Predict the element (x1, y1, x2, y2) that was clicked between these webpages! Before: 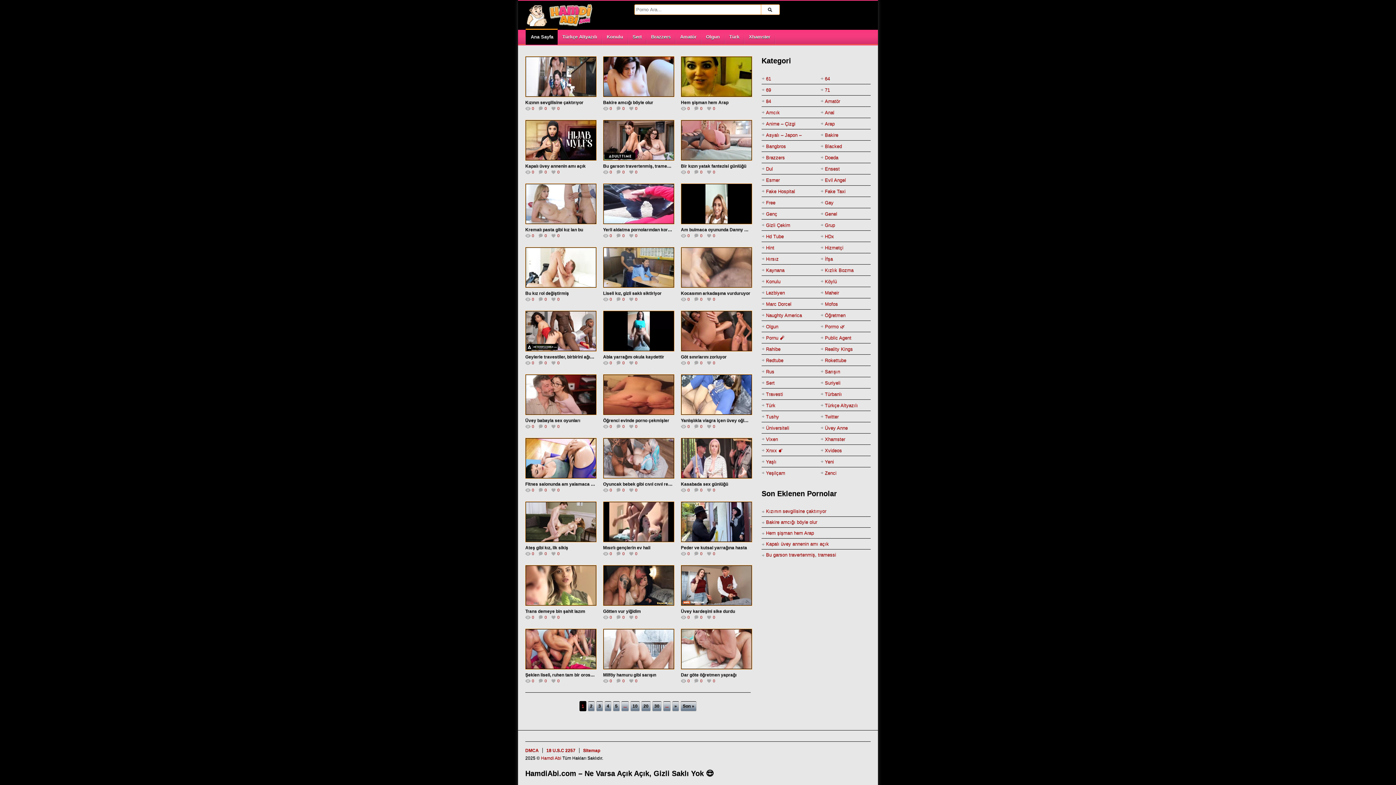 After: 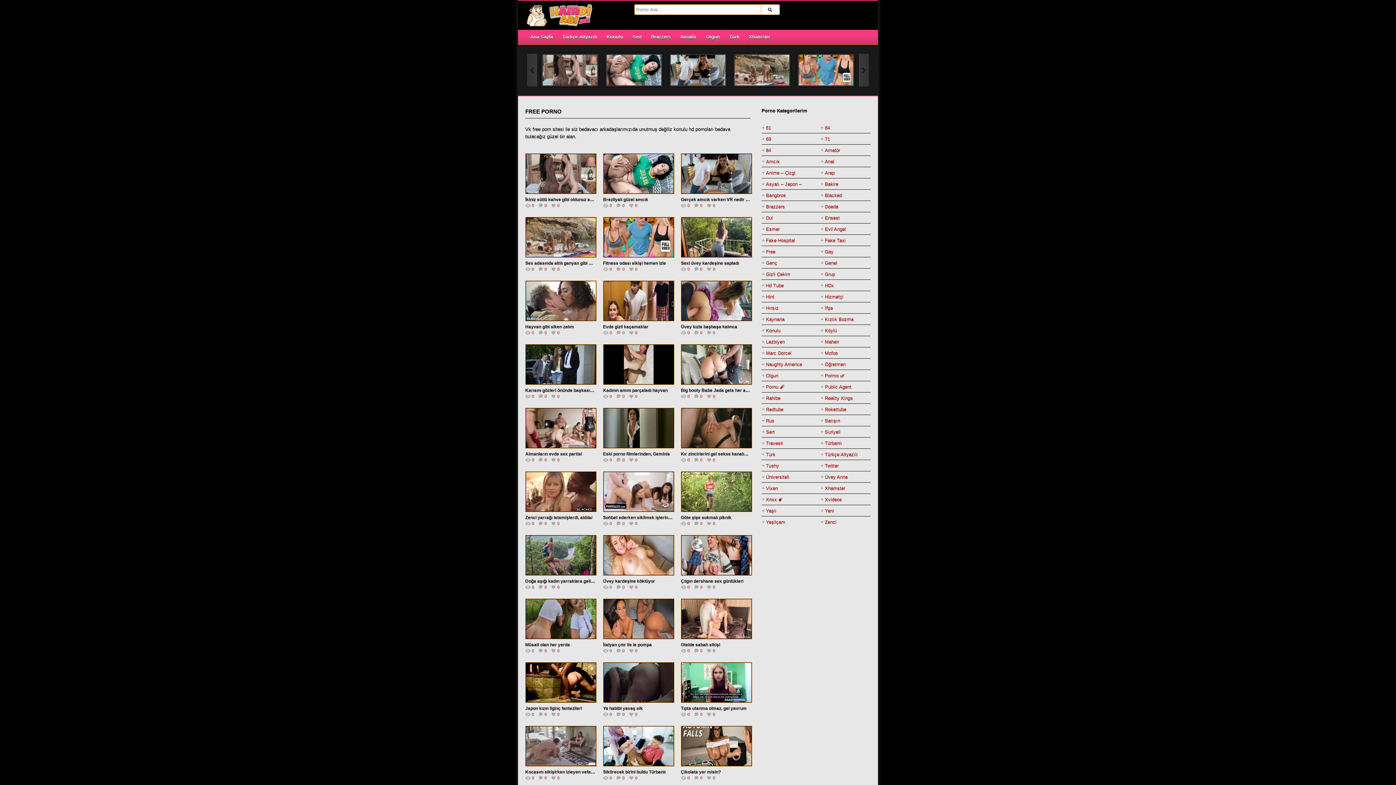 Action: bbox: (766, 197, 775, 208) label: Free